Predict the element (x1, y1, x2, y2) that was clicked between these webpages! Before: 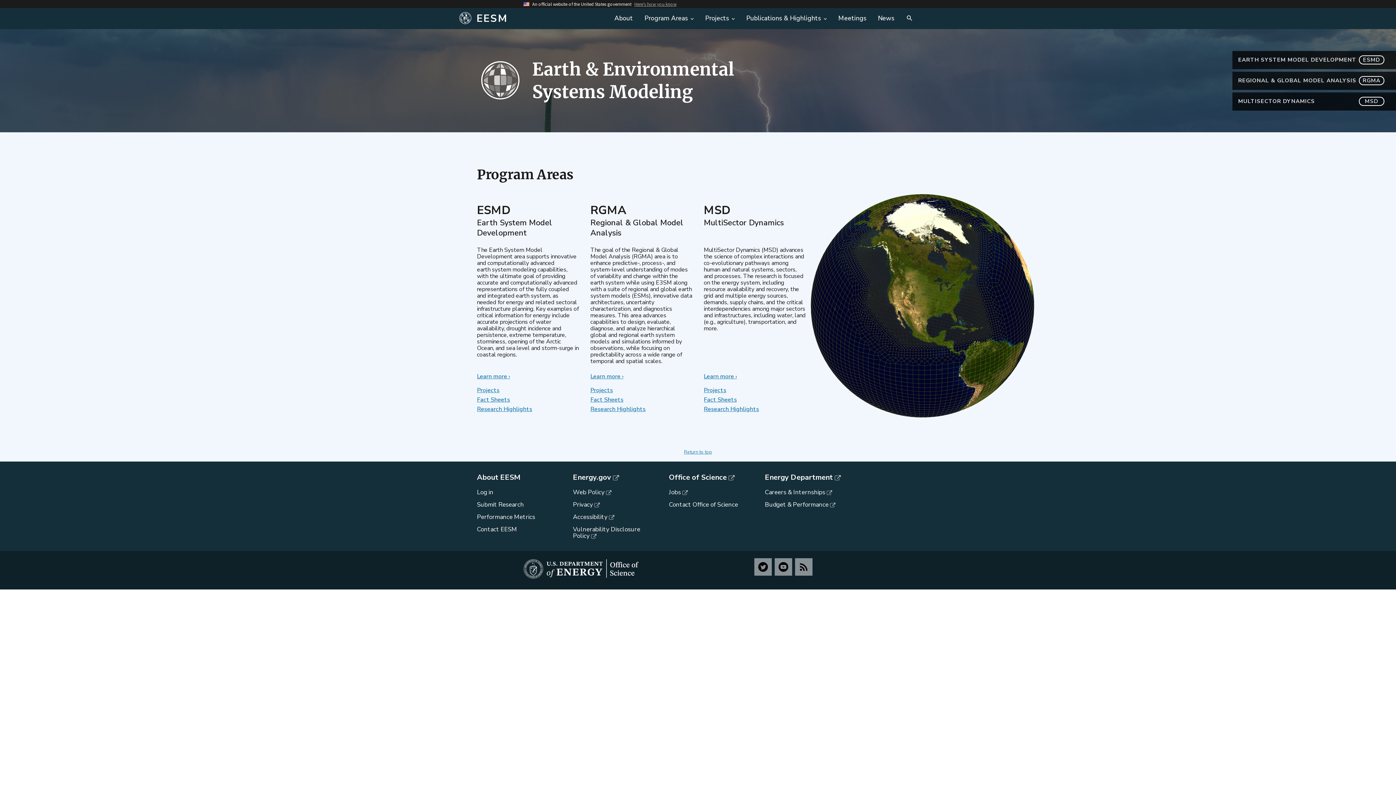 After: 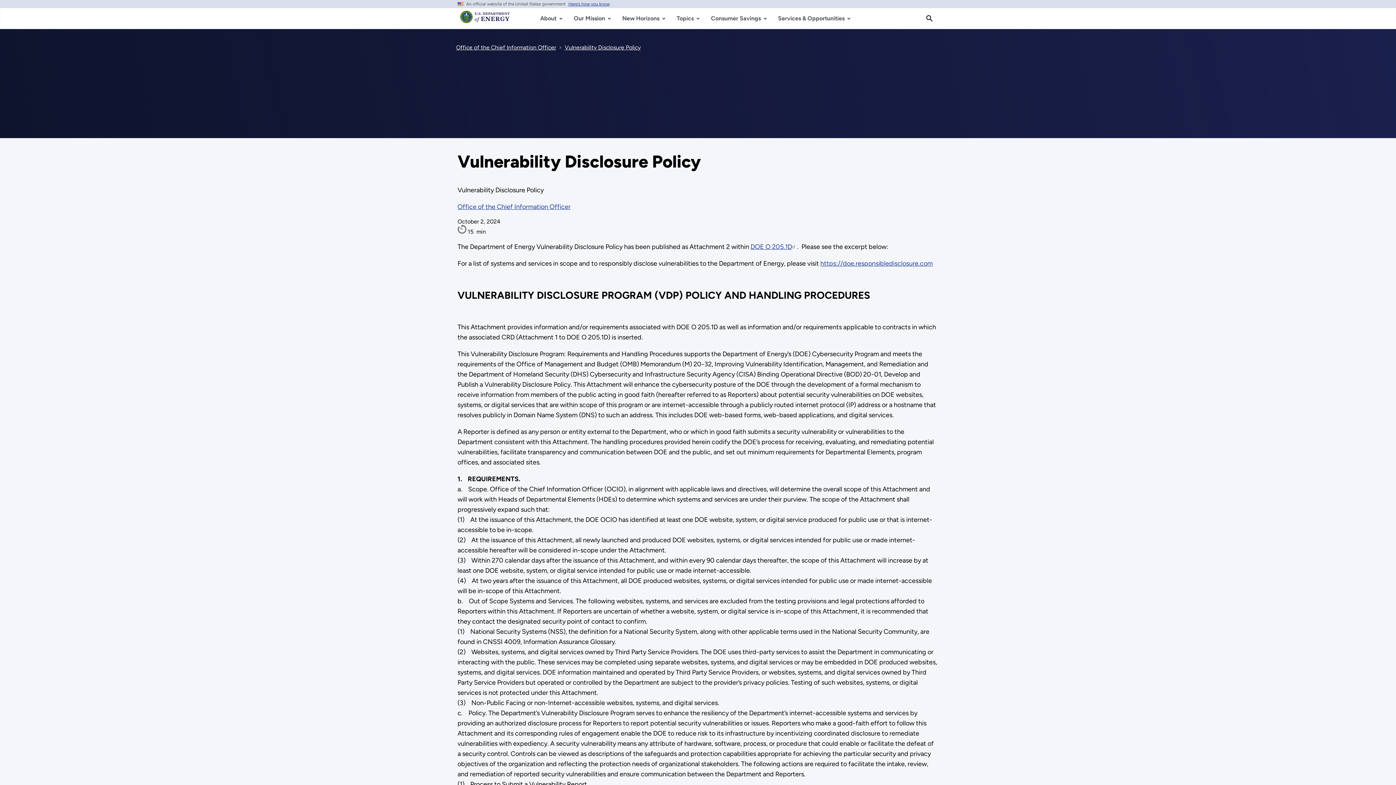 Action: bbox: (573, 525, 640, 540) label: Vulnerability Disclosure Policy